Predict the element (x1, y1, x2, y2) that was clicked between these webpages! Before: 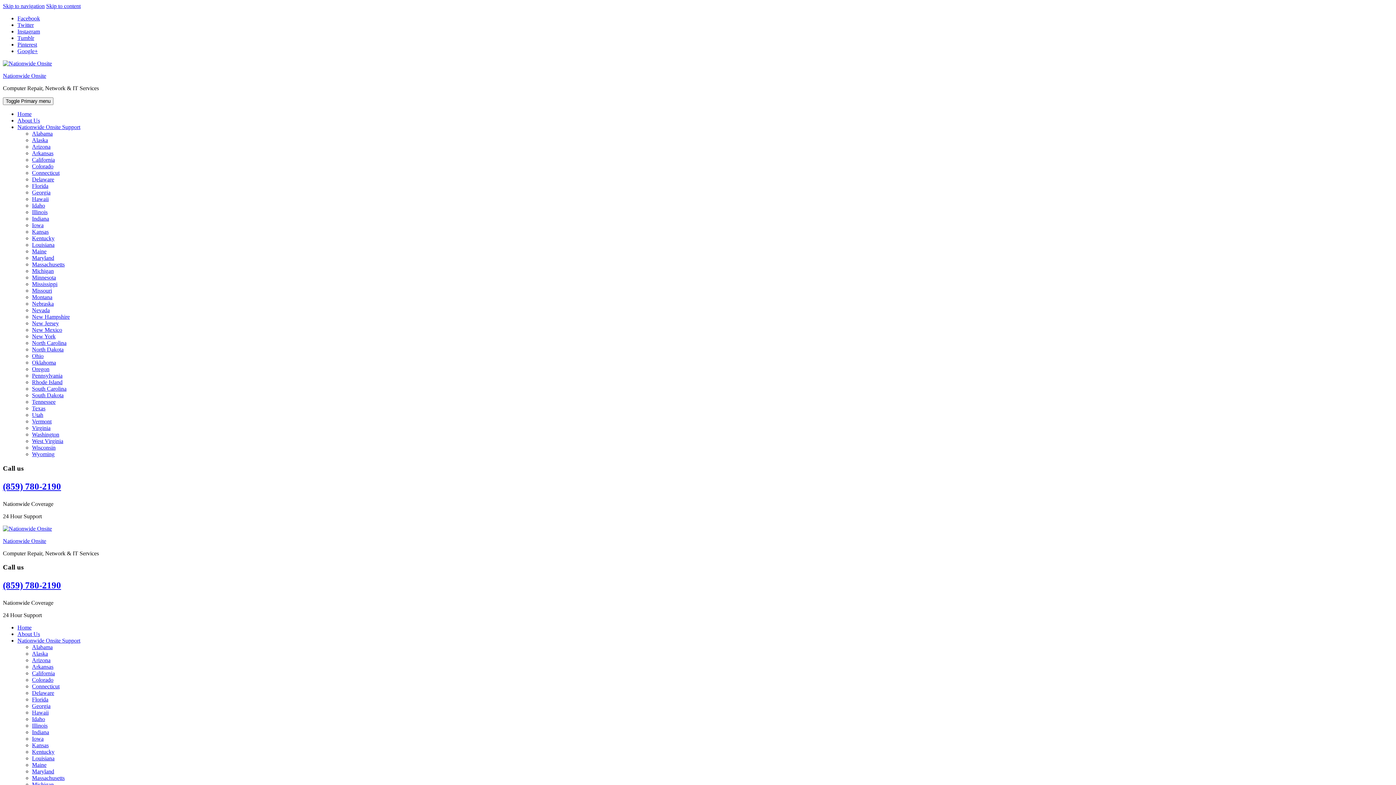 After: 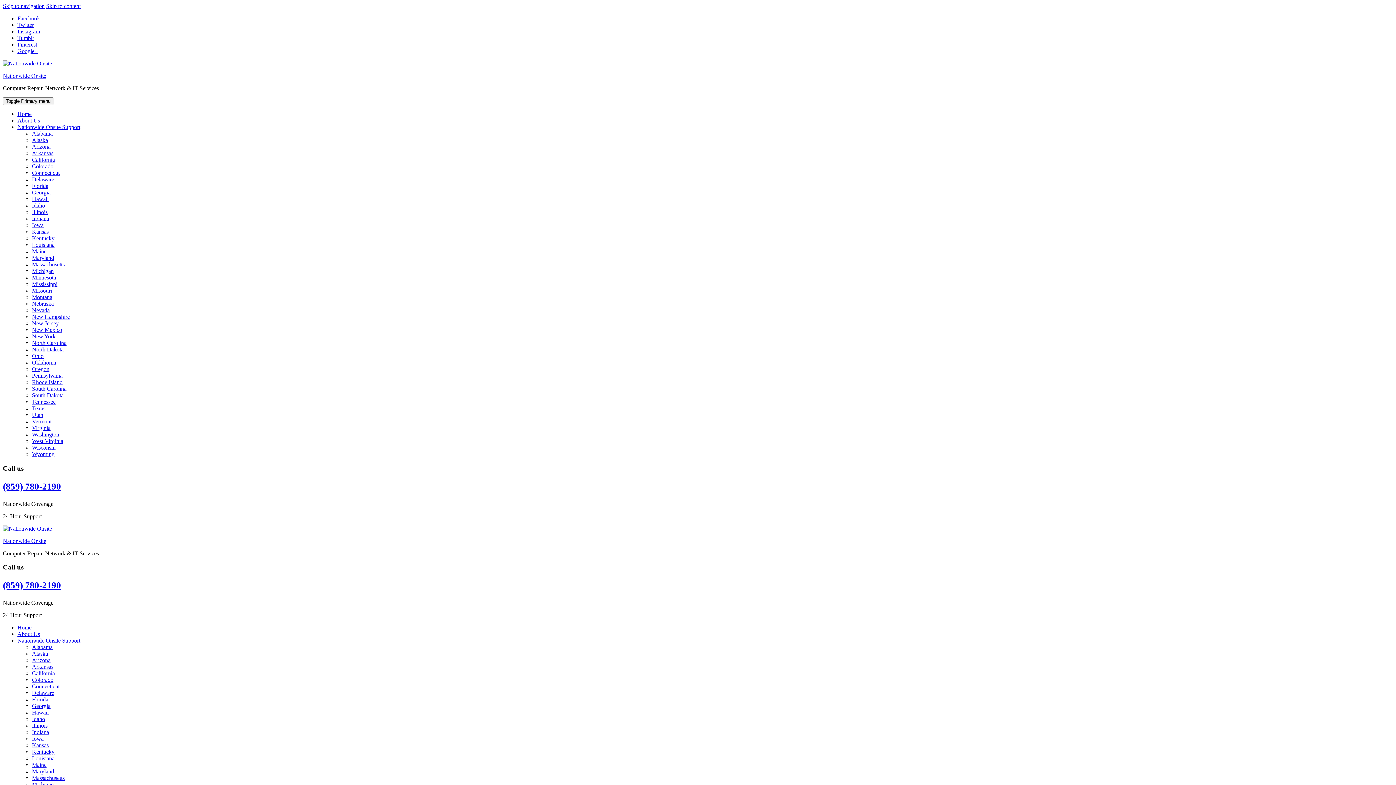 Action: bbox: (2, 580, 61, 590) label: (859) 780-2190